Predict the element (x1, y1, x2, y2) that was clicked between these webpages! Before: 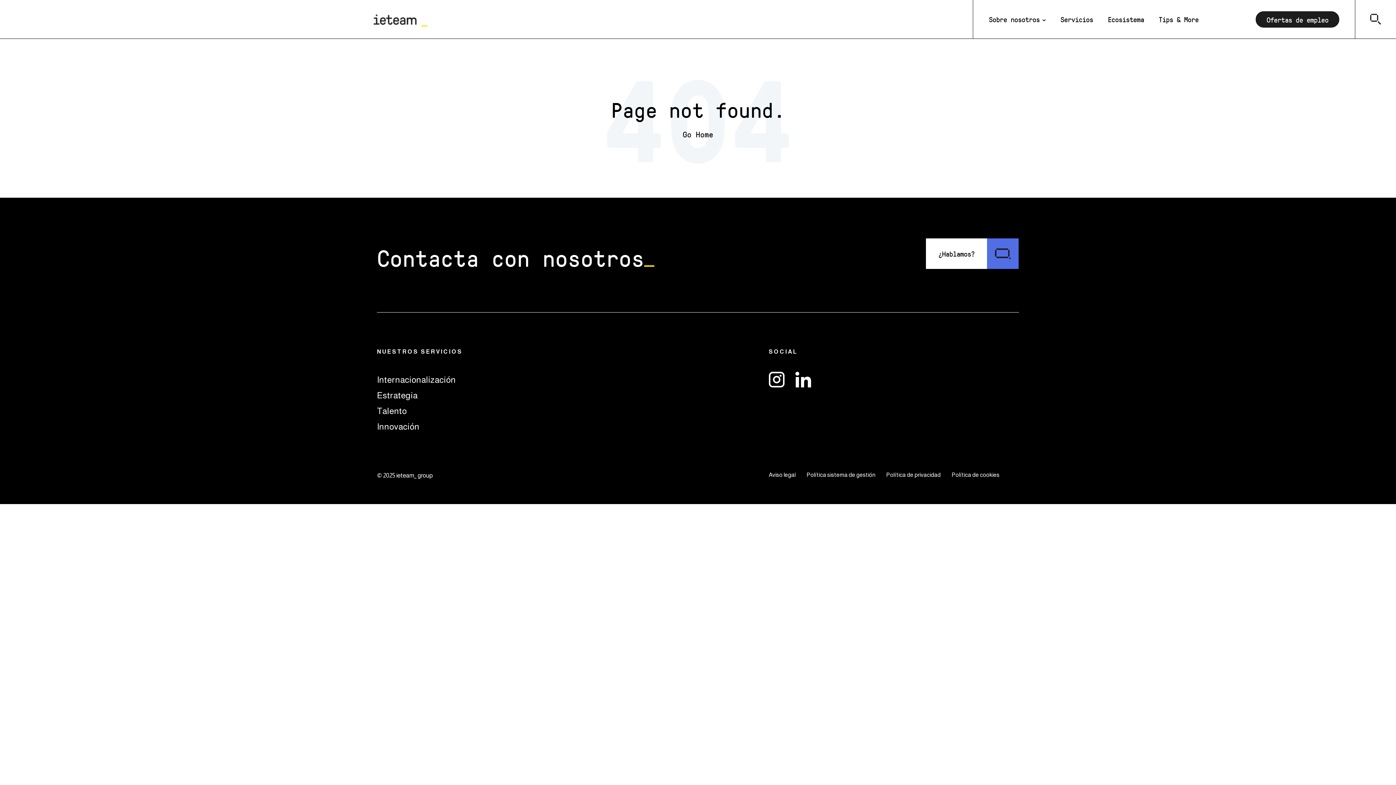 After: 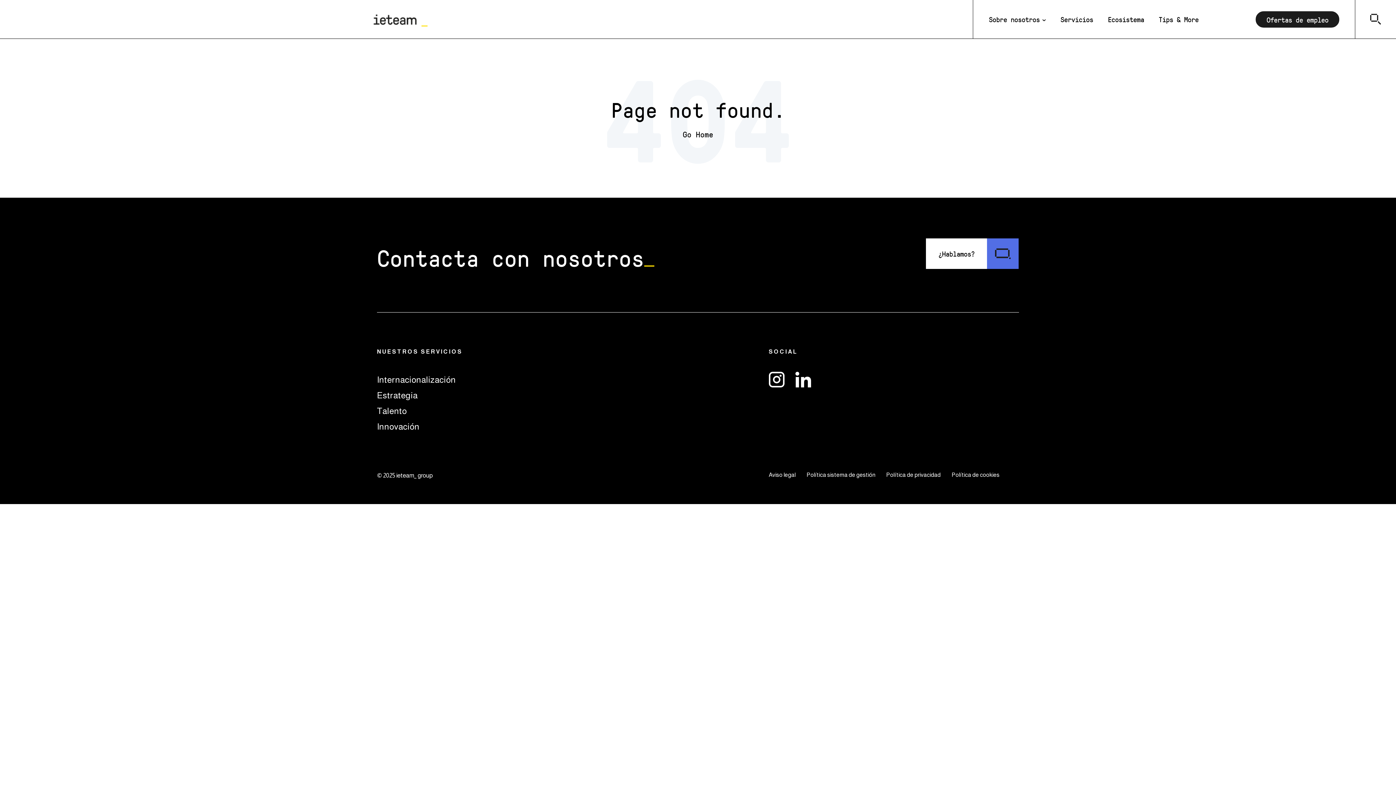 Action: bbox: (768, 372, 784, 387)